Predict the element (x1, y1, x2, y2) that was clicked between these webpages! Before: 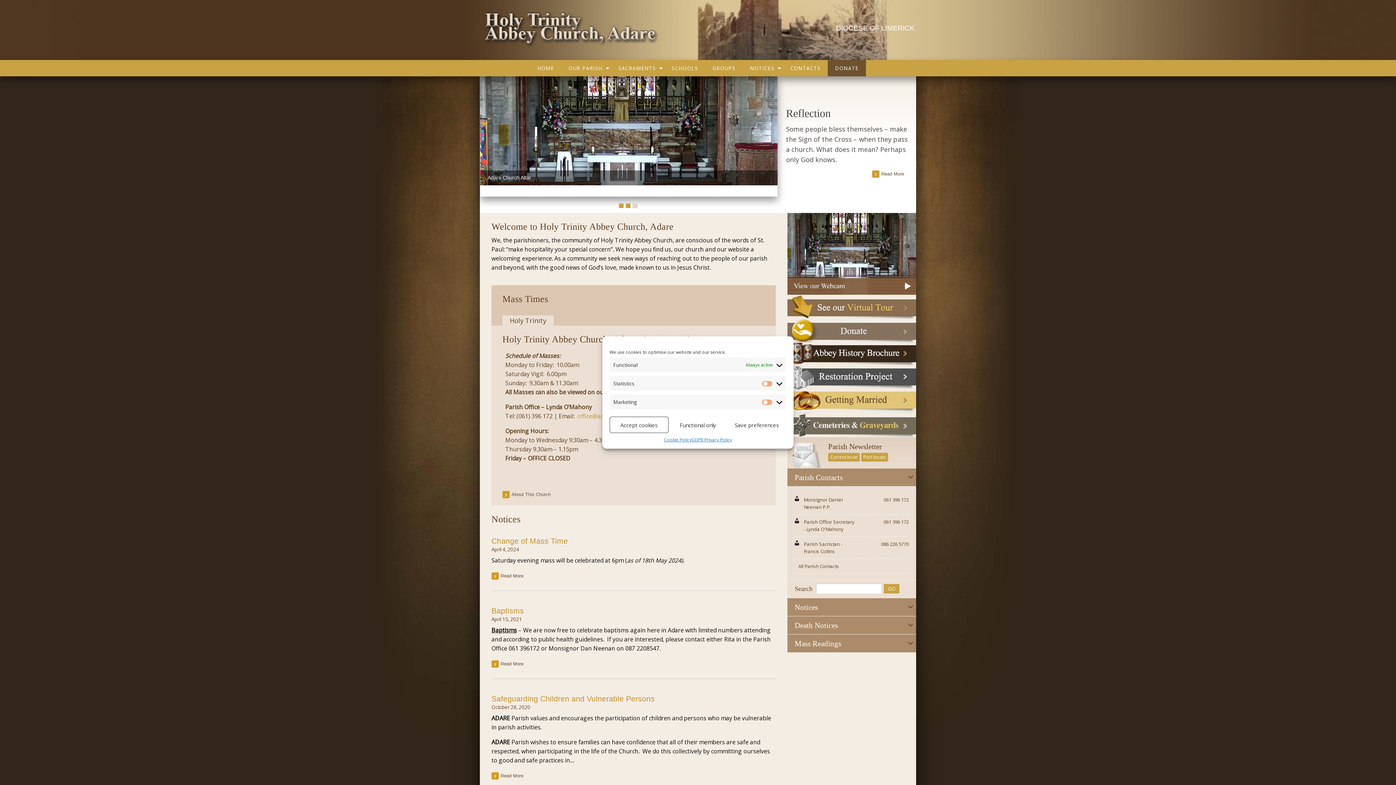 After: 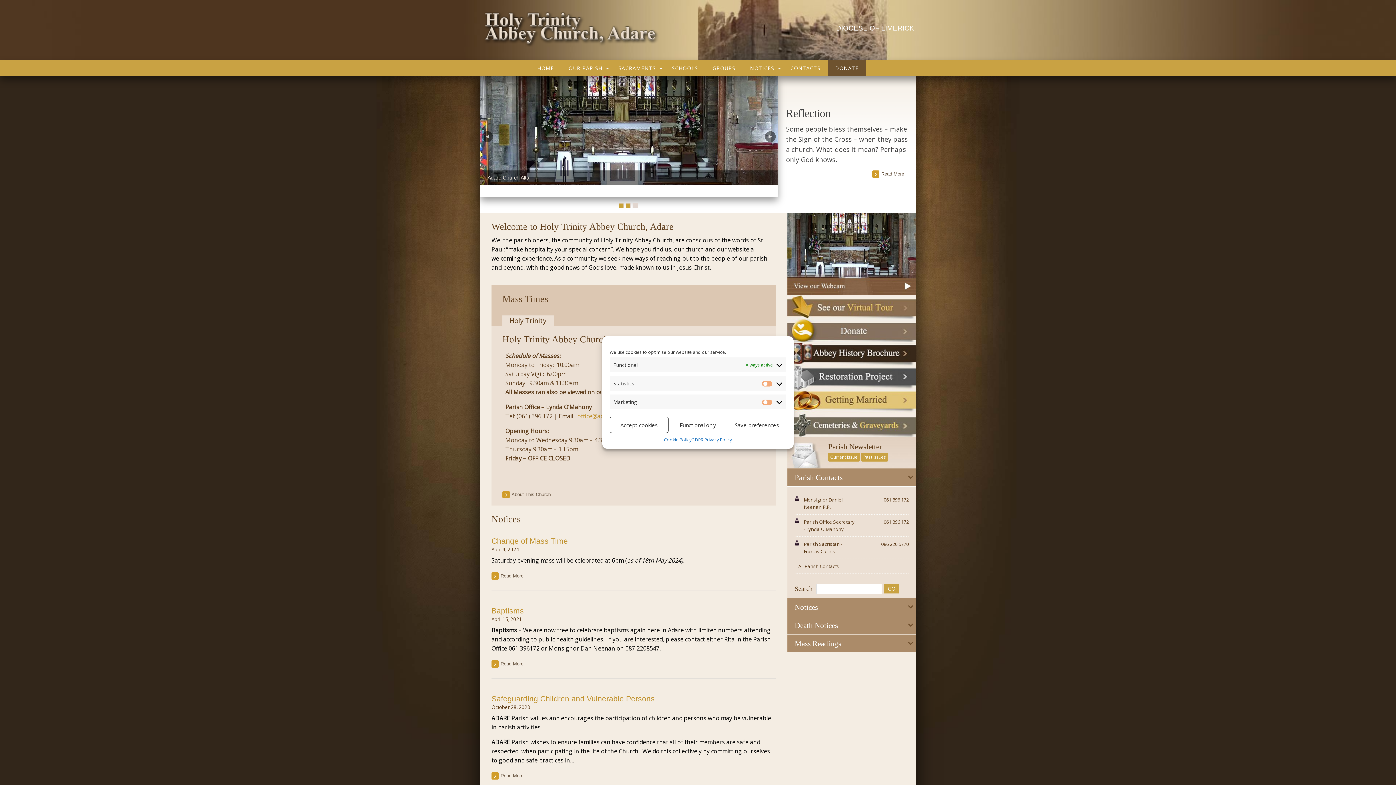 Action: label: 3 bbox: (632, 203, 637, 208)